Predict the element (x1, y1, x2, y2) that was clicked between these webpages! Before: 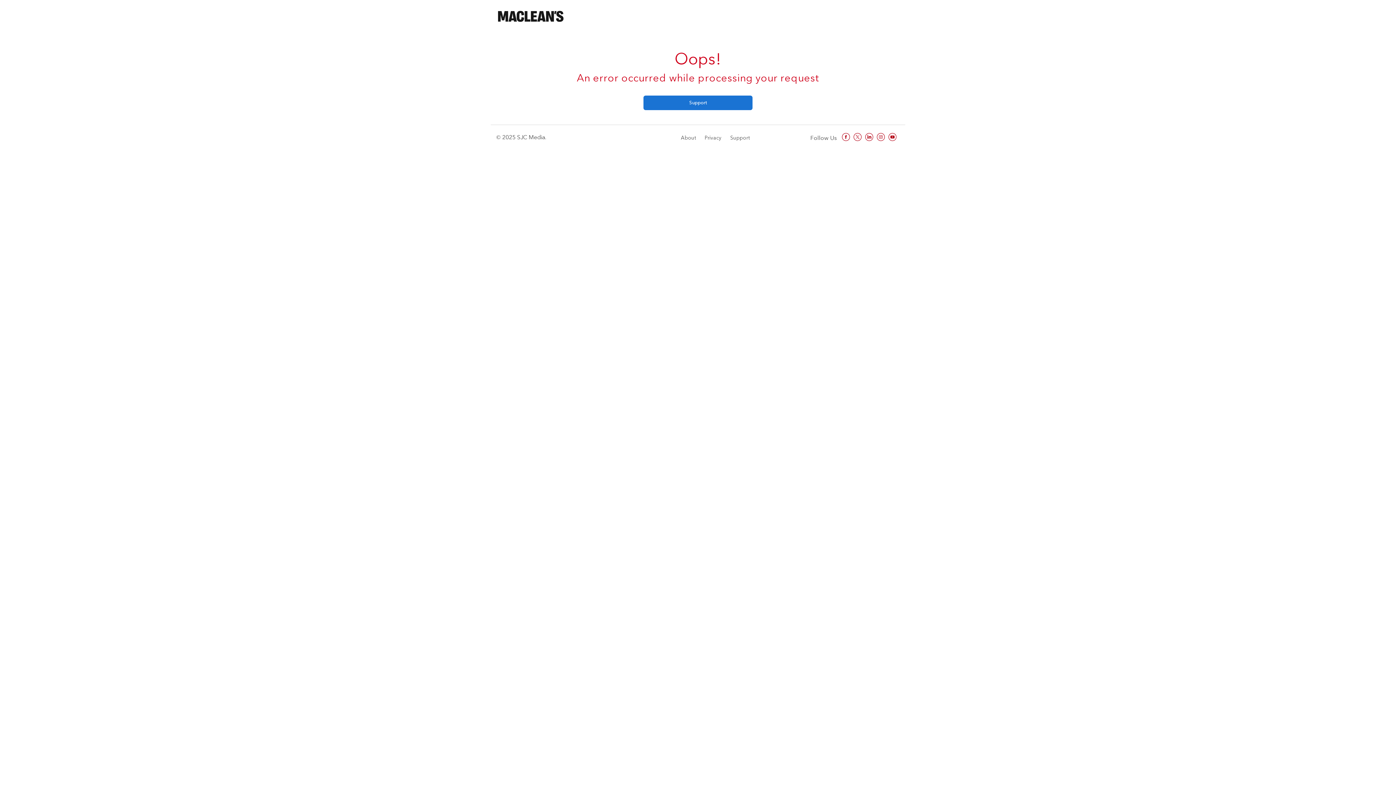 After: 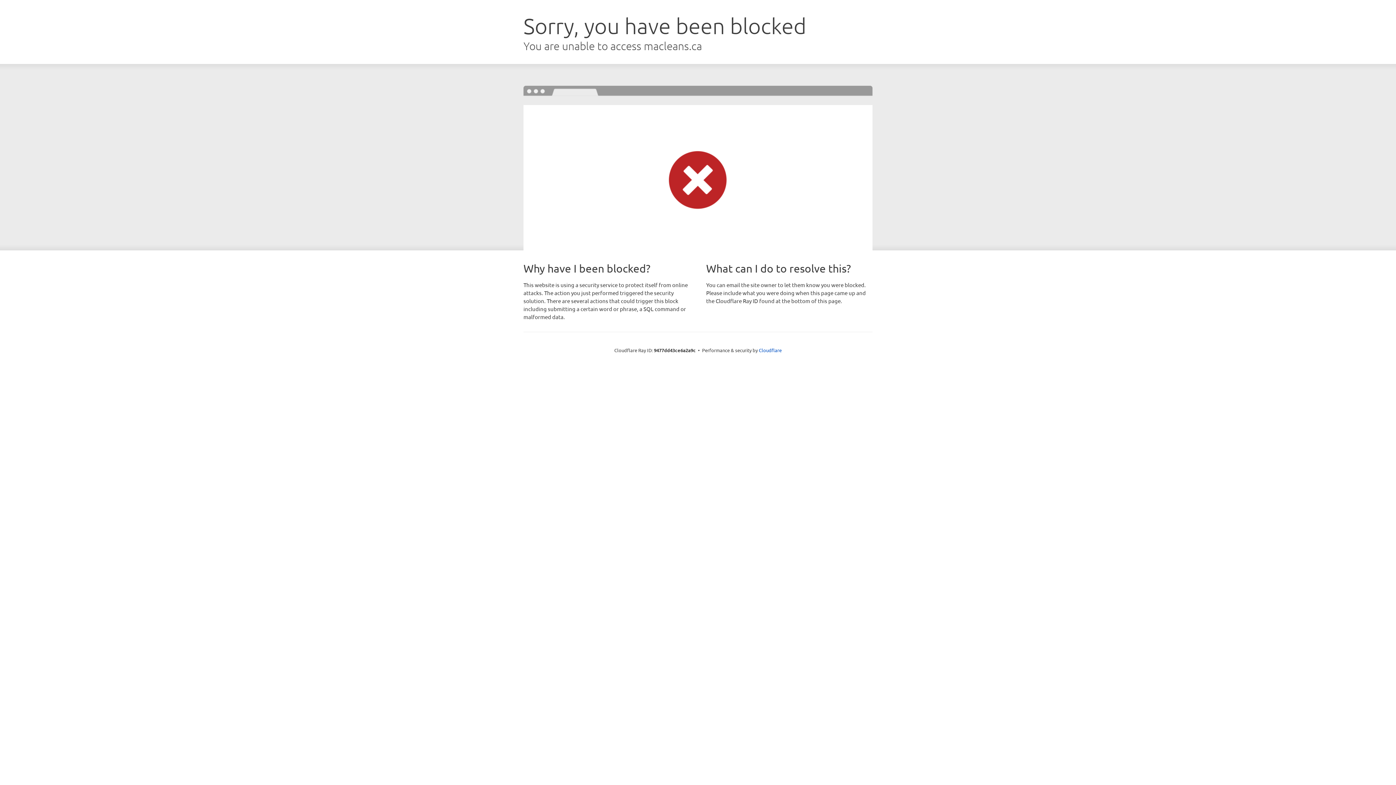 Action: label: eMagazines bbox: (498, 7, 563, 25)